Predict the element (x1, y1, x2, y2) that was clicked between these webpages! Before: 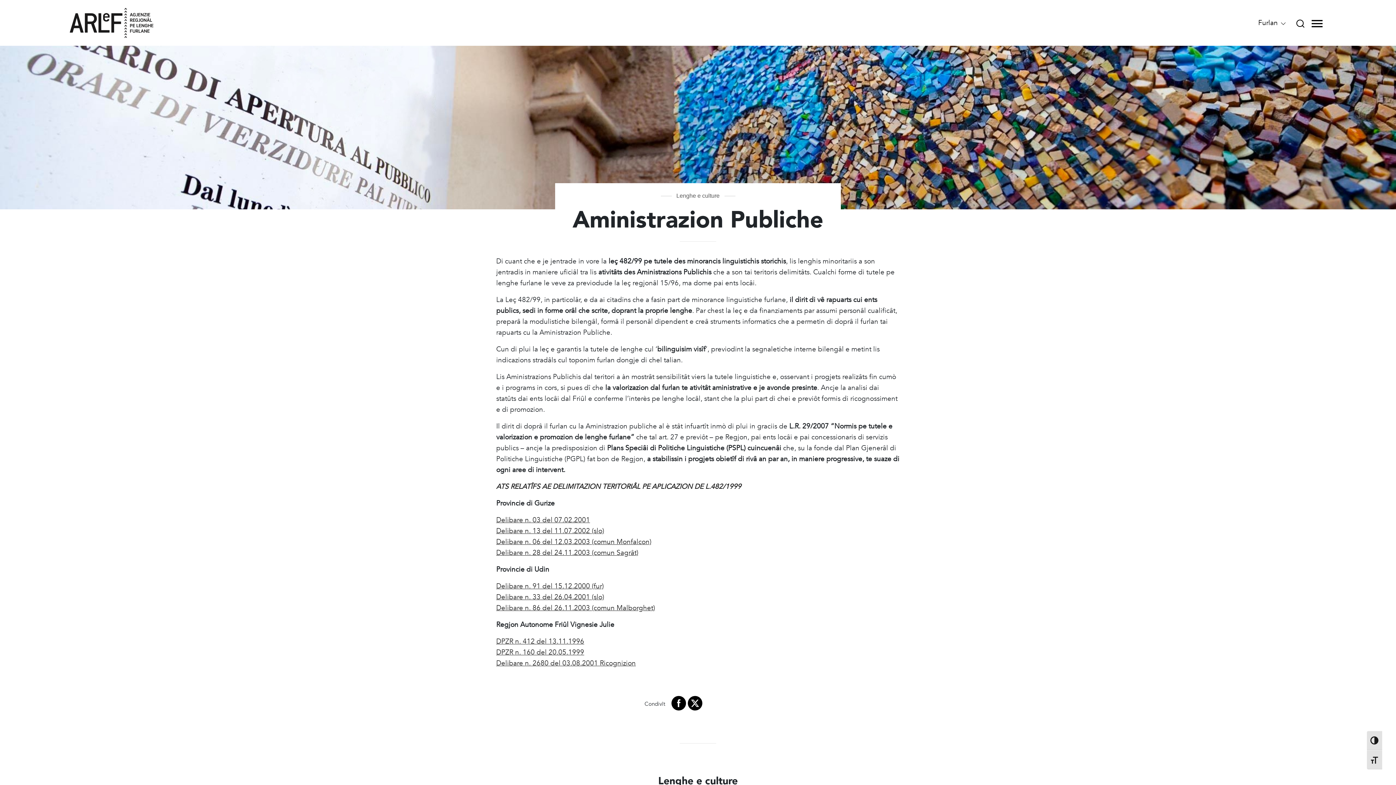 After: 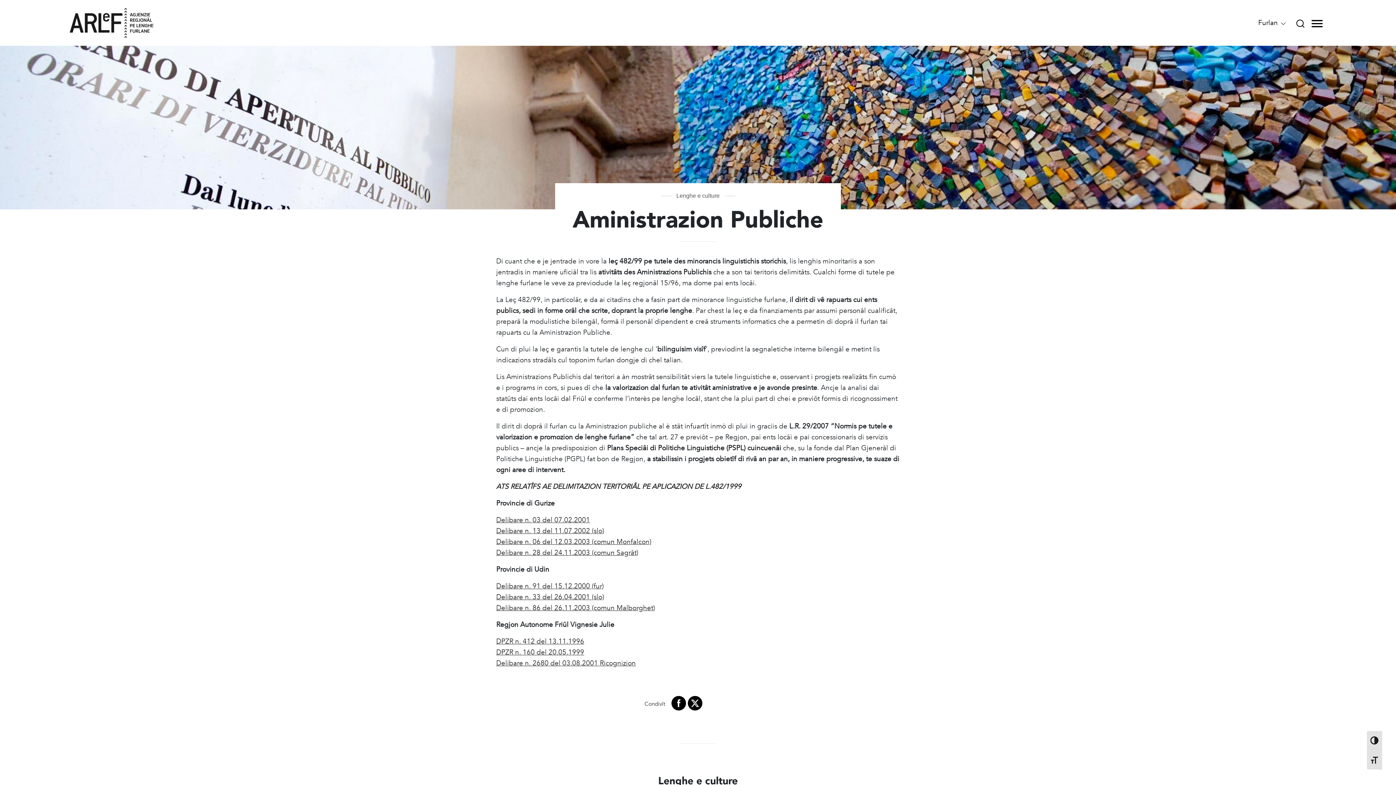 Action: bbox: (496, 658, 636, 668) label: Delibare n. 2680 del 03.08.2001 Ricognizion